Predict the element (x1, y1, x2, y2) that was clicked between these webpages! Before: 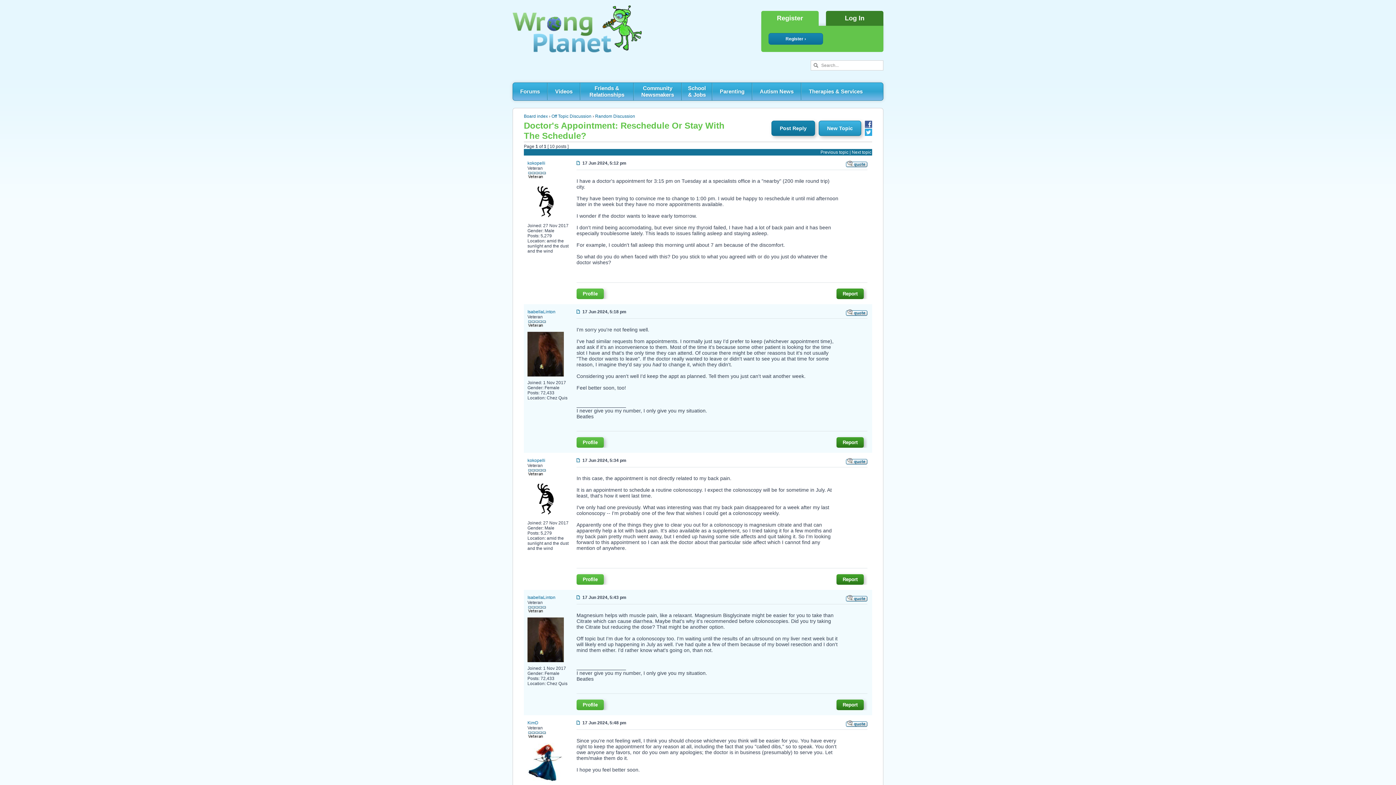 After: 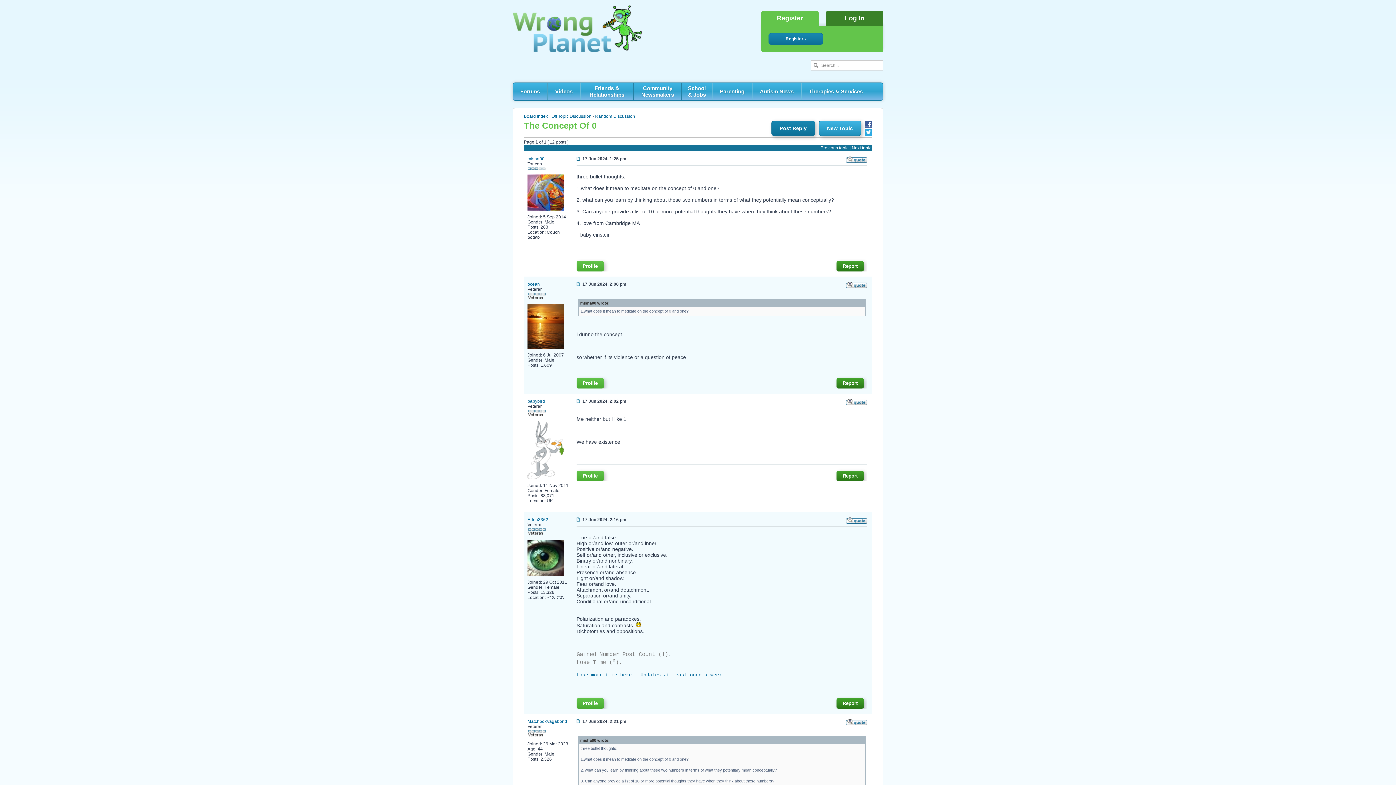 Action: bbox: (820, 149, 848, 154) label: Previous topic